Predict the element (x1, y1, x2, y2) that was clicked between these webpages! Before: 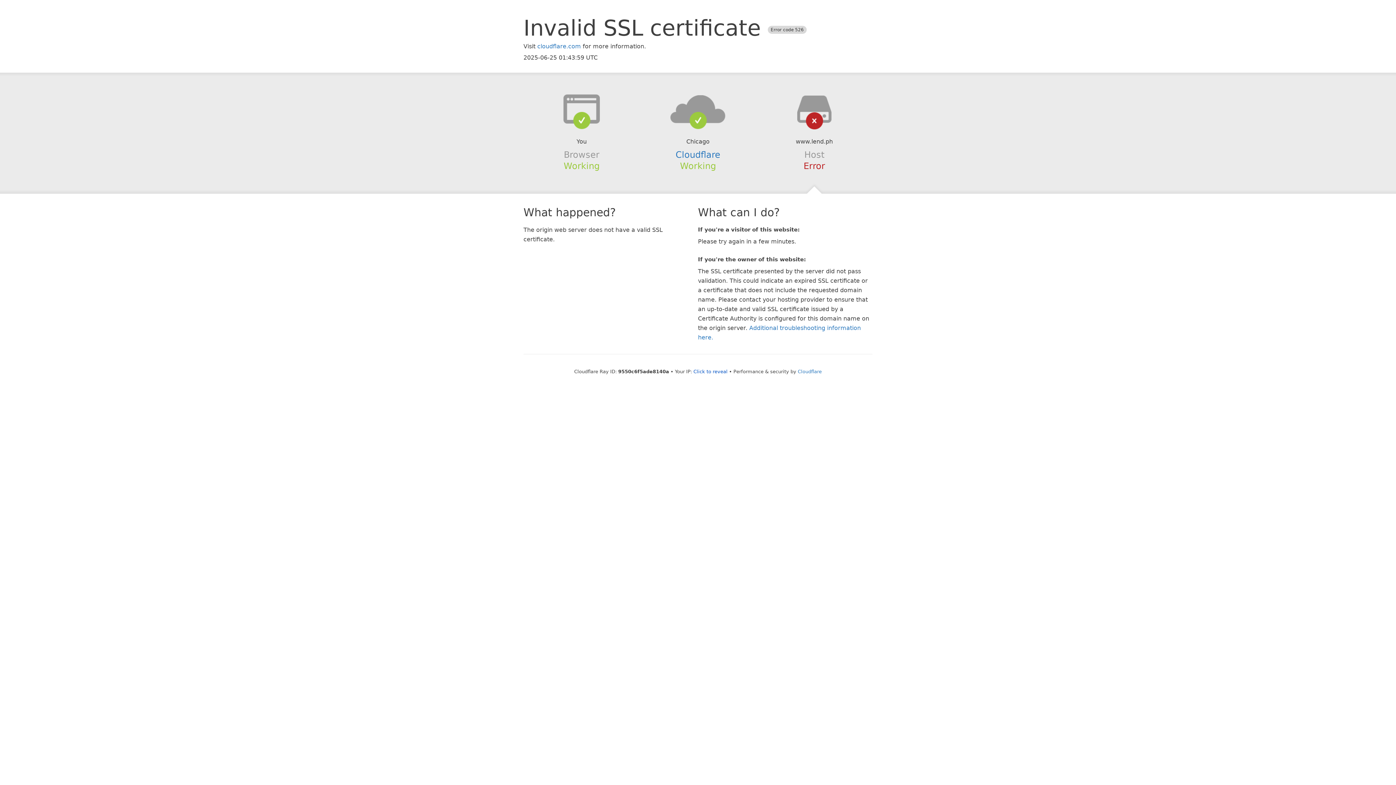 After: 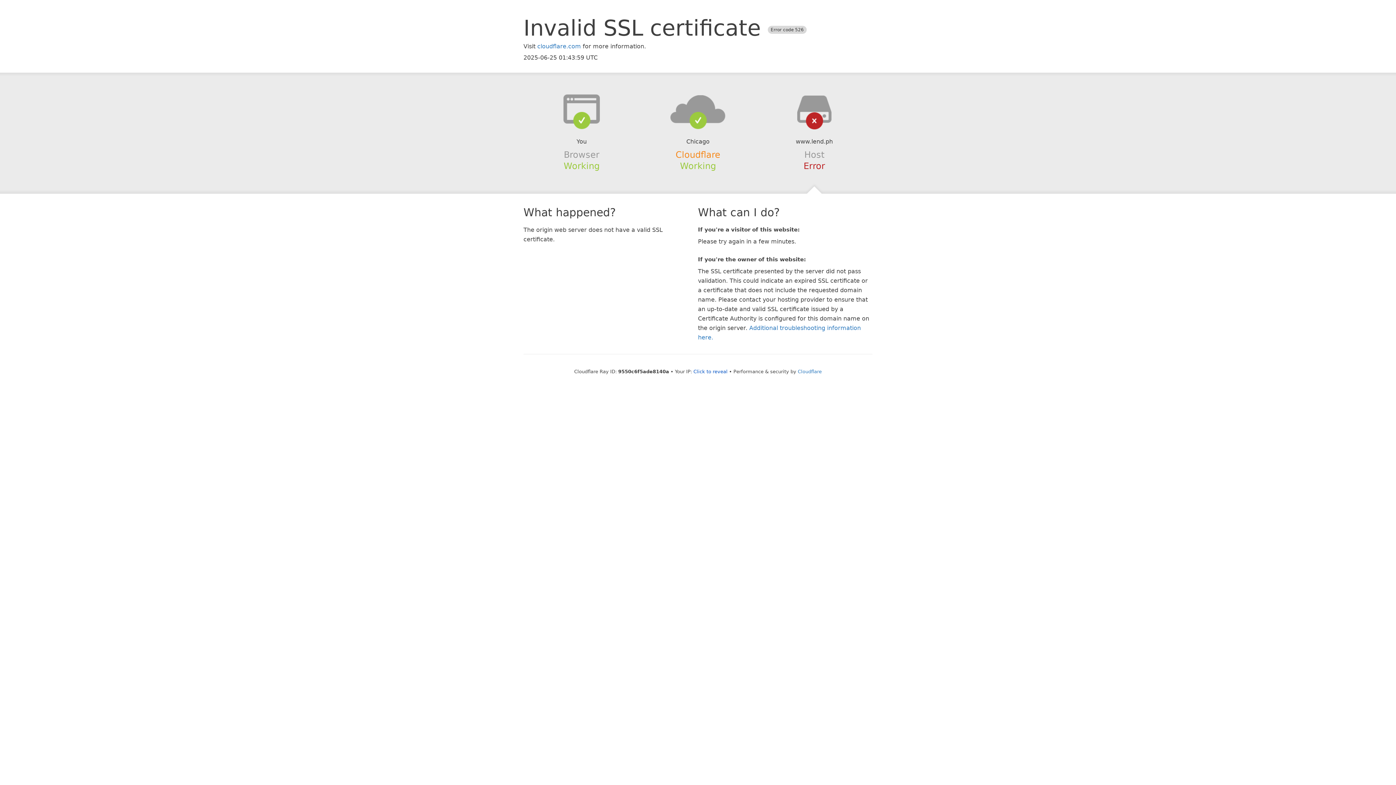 Action: label: Cloudflare bbox: (675, 149, 720, 159)